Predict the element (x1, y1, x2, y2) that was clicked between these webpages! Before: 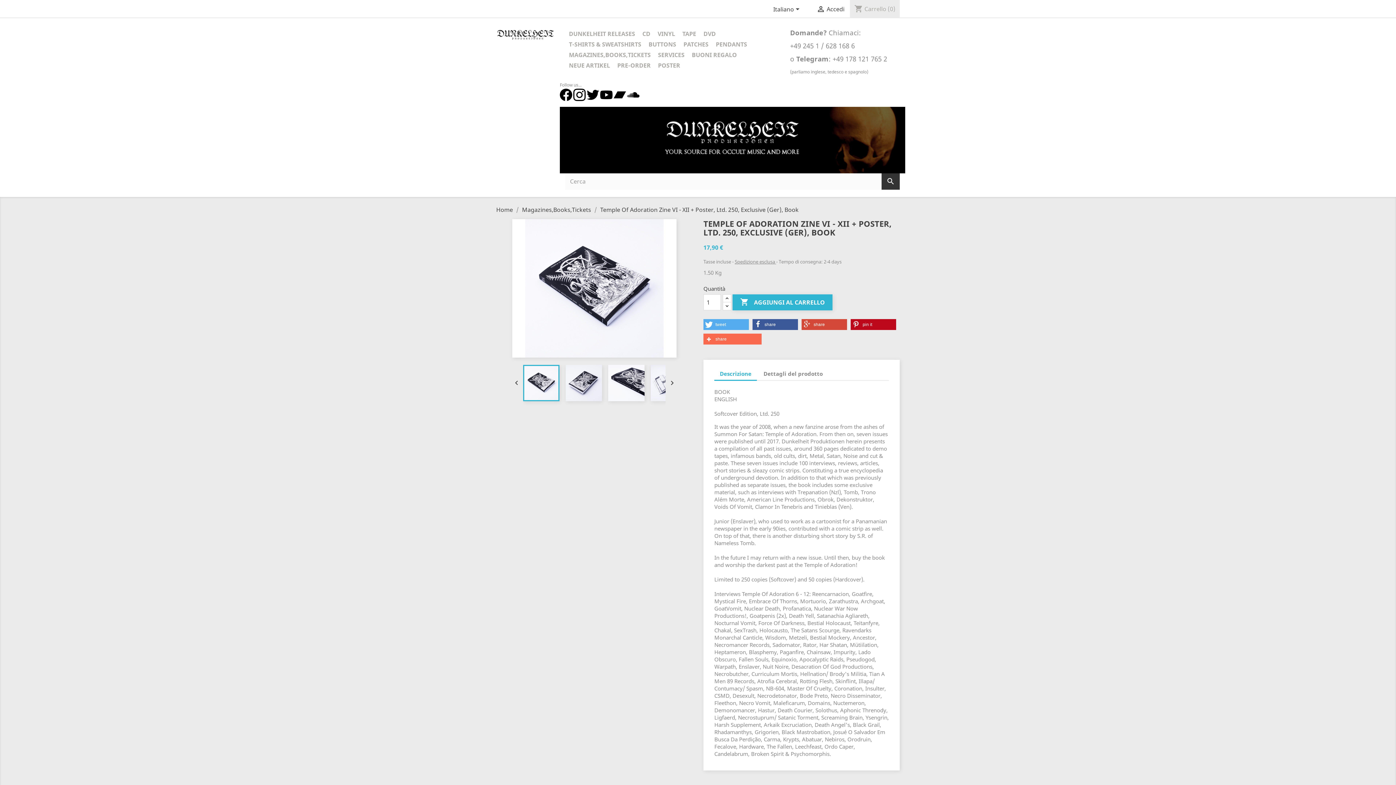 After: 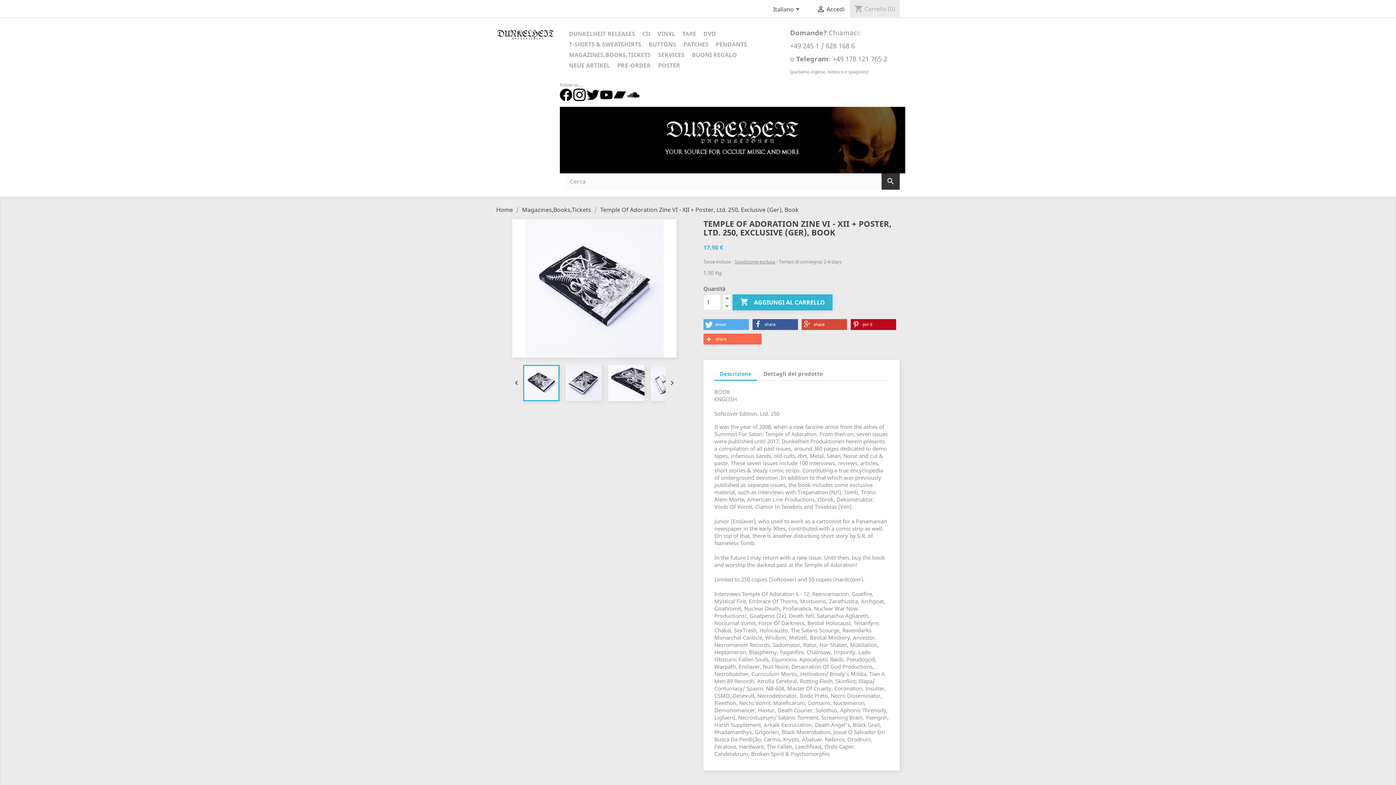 Action: bbox: (600, 91, 612, 97)